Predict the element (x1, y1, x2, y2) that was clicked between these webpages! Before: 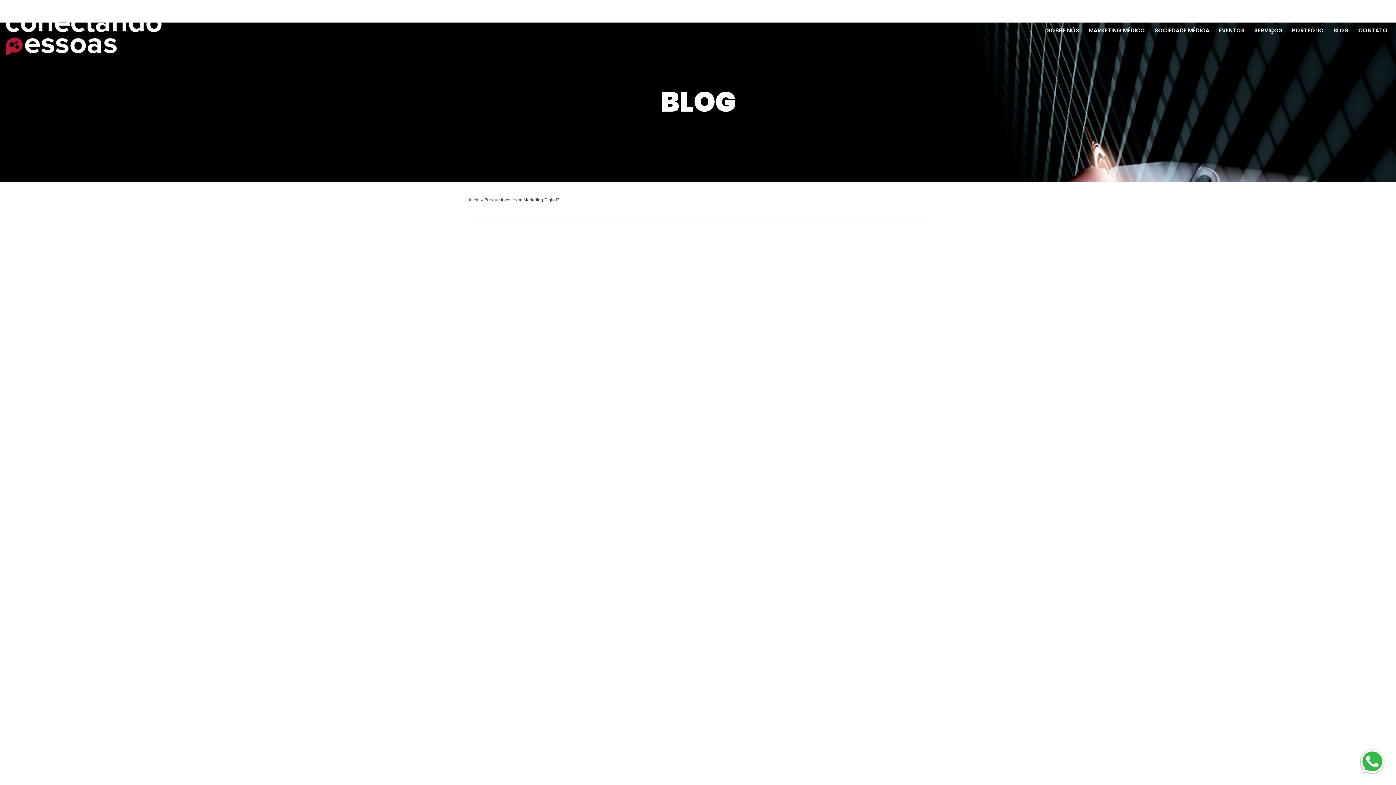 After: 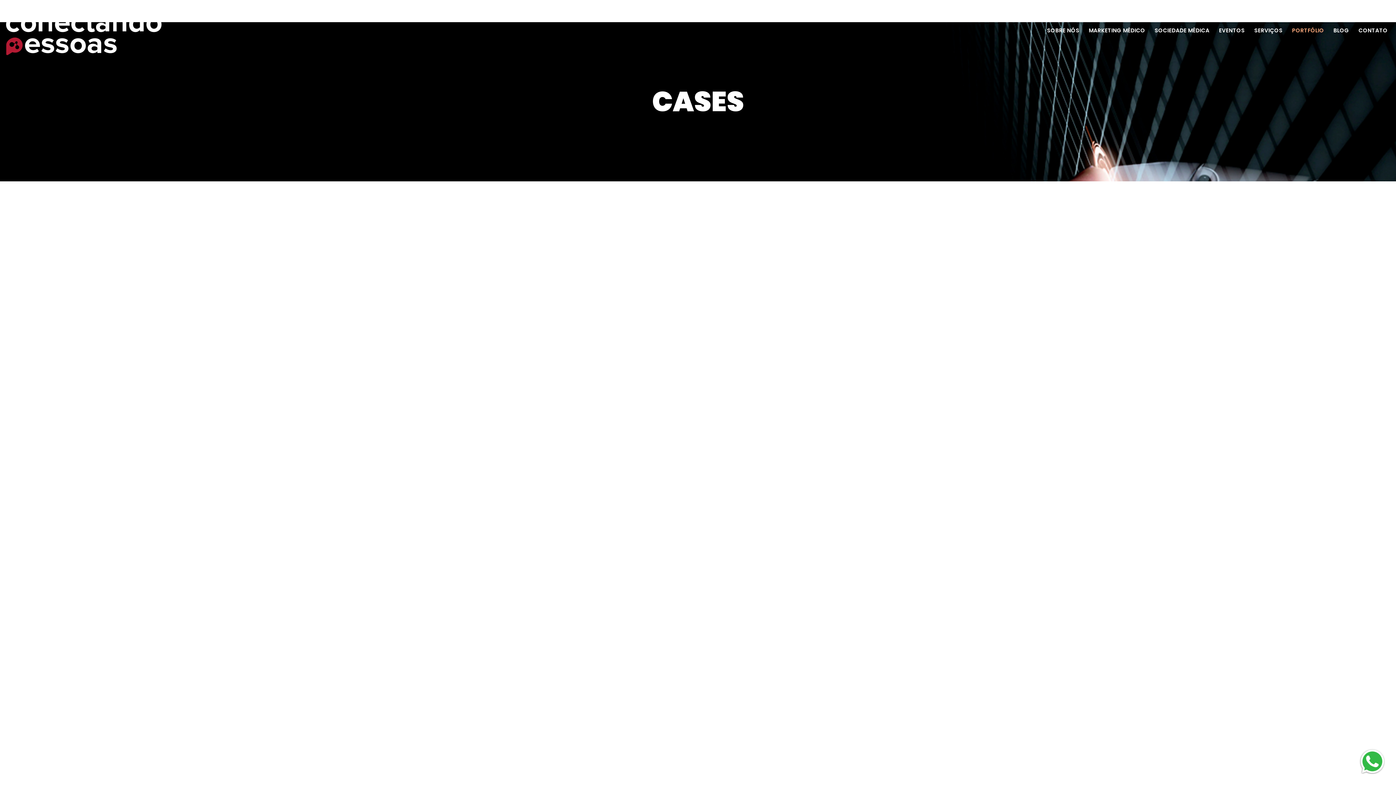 Action: bbox: (1287, 27, 1329, 34) label: PORTFÓLIO